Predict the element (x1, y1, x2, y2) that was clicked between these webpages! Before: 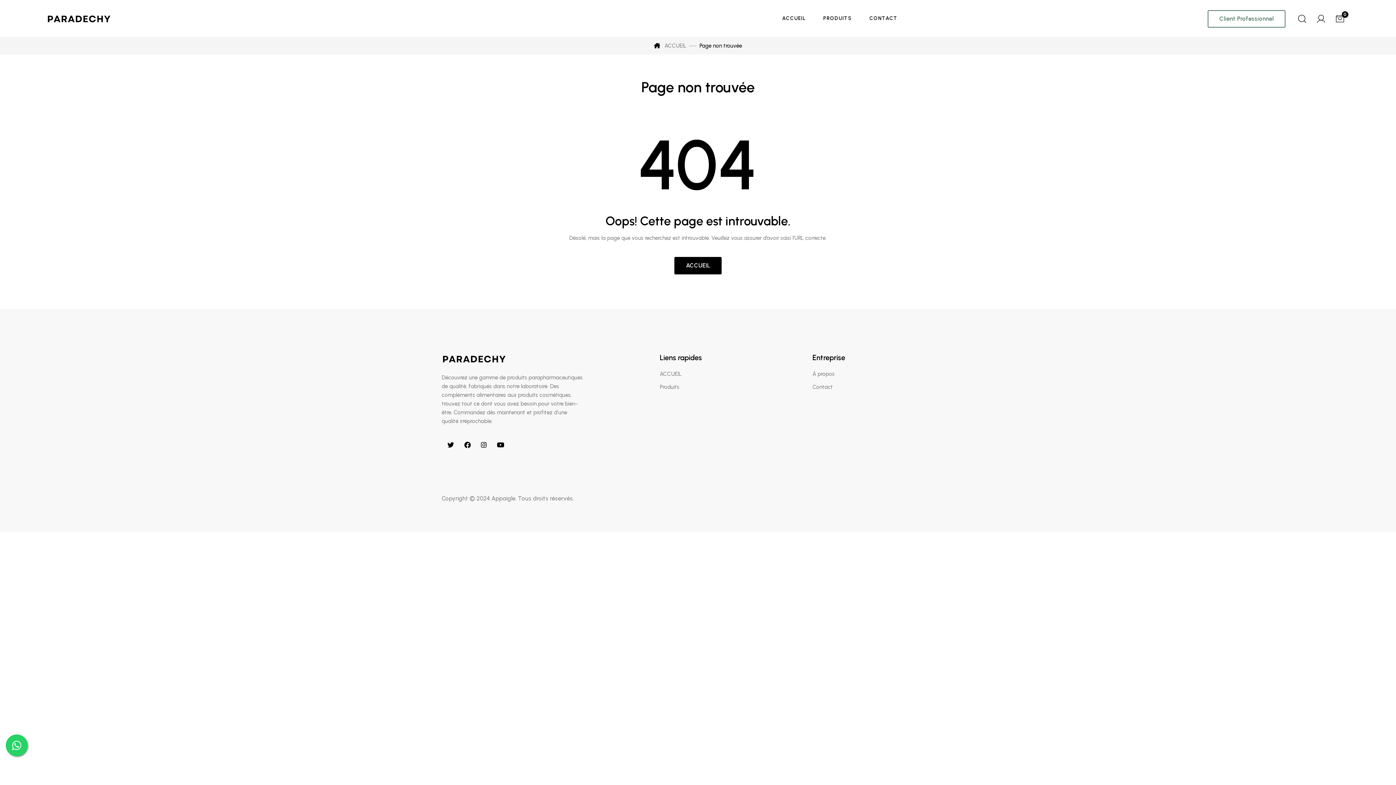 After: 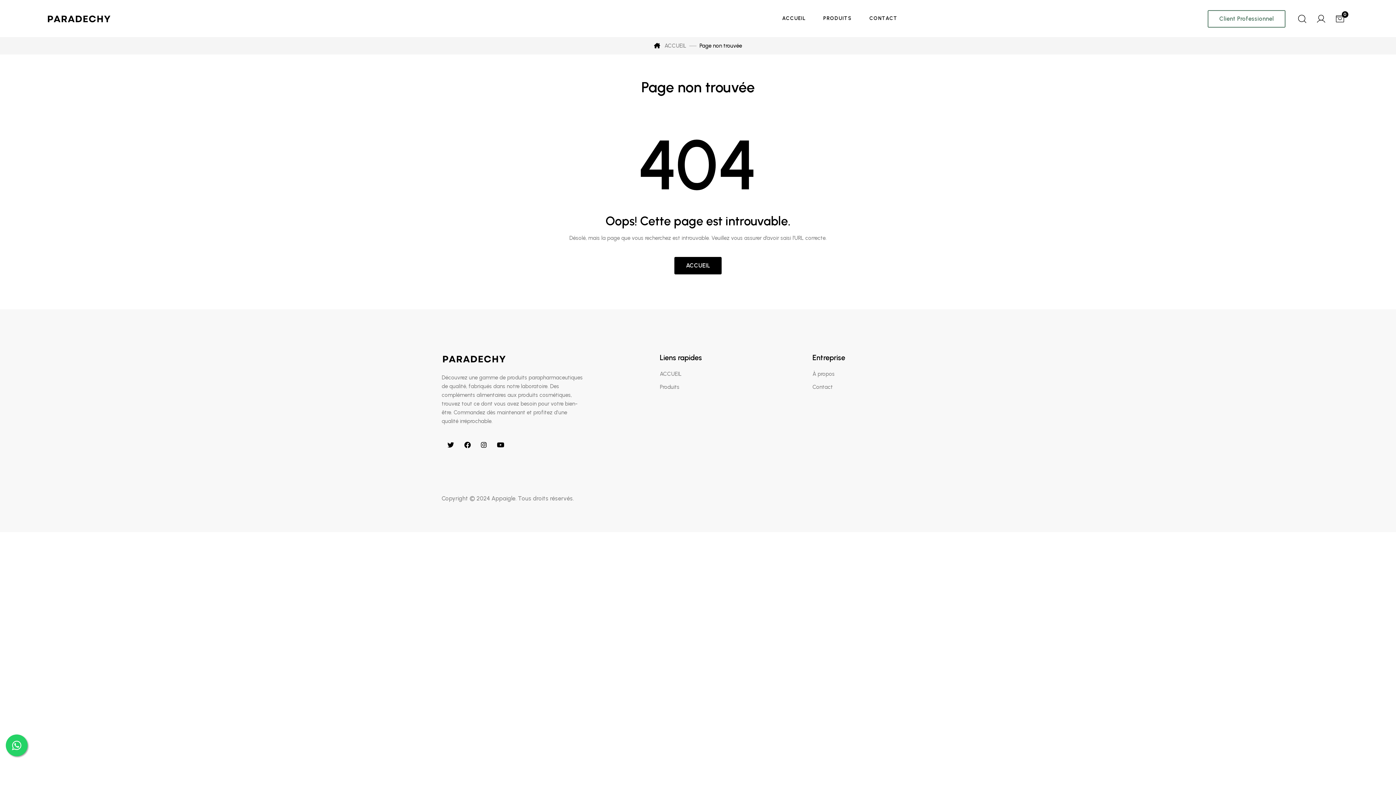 Action: label:  ACCUEIL bbox: (654, 42, 686, 49)